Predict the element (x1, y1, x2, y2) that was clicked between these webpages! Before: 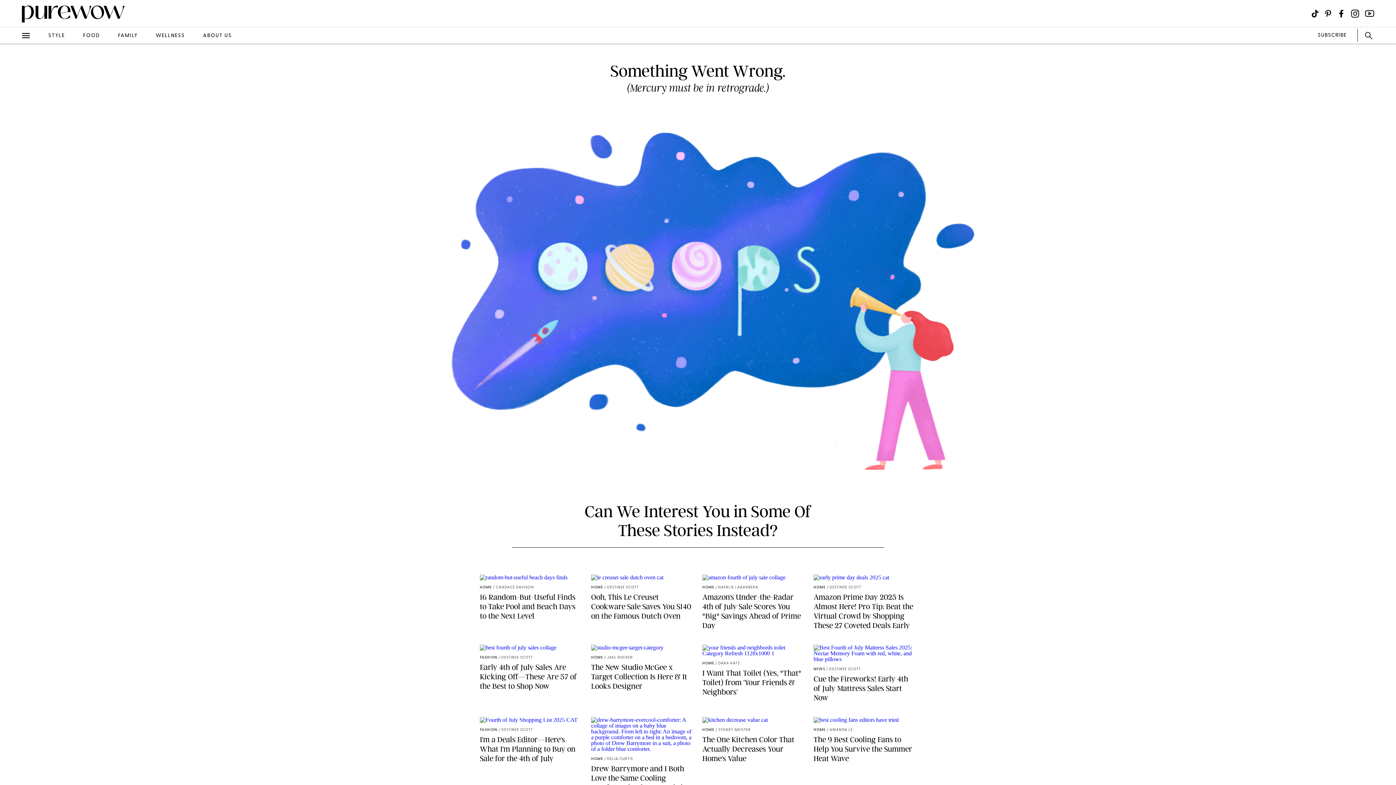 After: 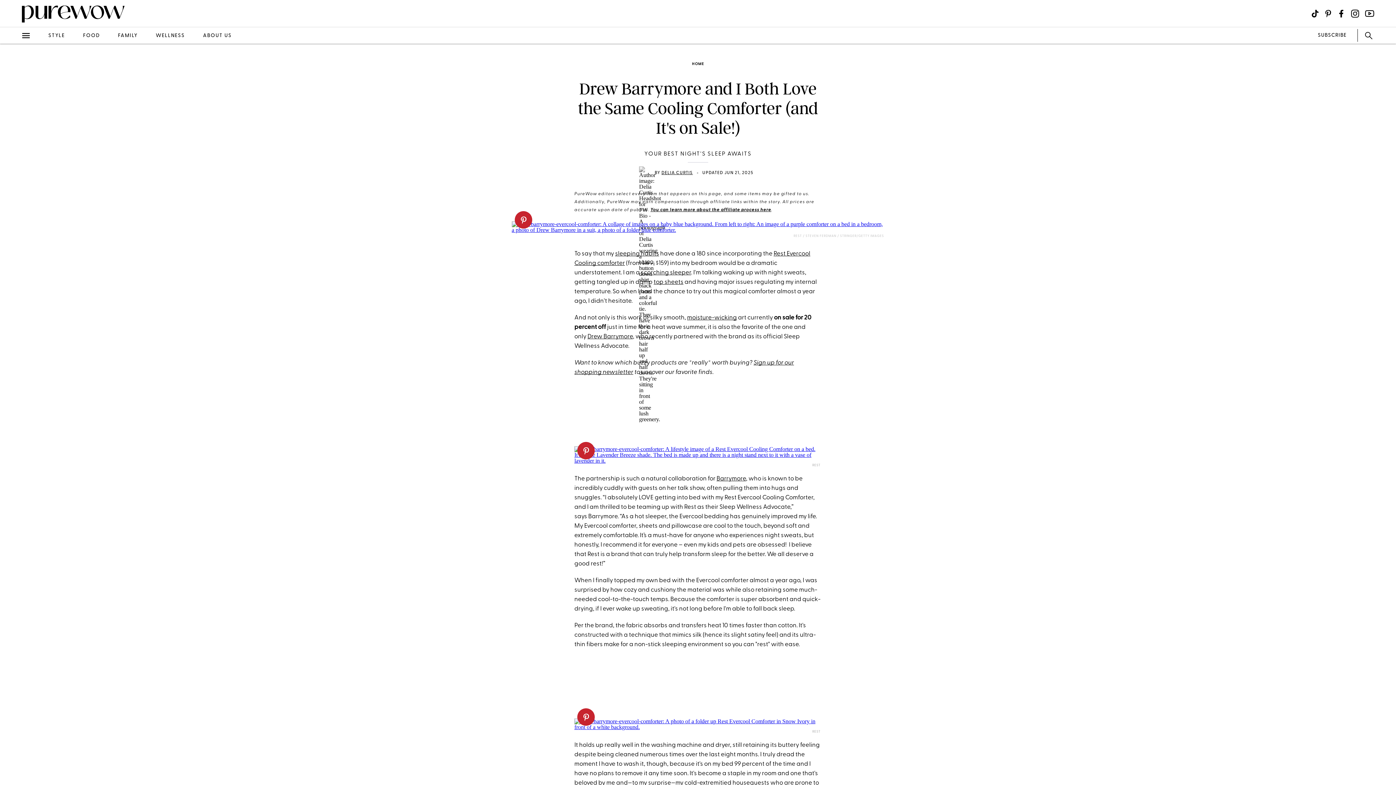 Action: label: REST / STEVEN FERDMAN / STRINGER/GETTY IMAGES
HOME
/ DELIA CURTIS
Drew Barrymore and I Both Love the Same Cooling Comforter (and It's on Sale!) bbox: (591, 717, 693, 792)